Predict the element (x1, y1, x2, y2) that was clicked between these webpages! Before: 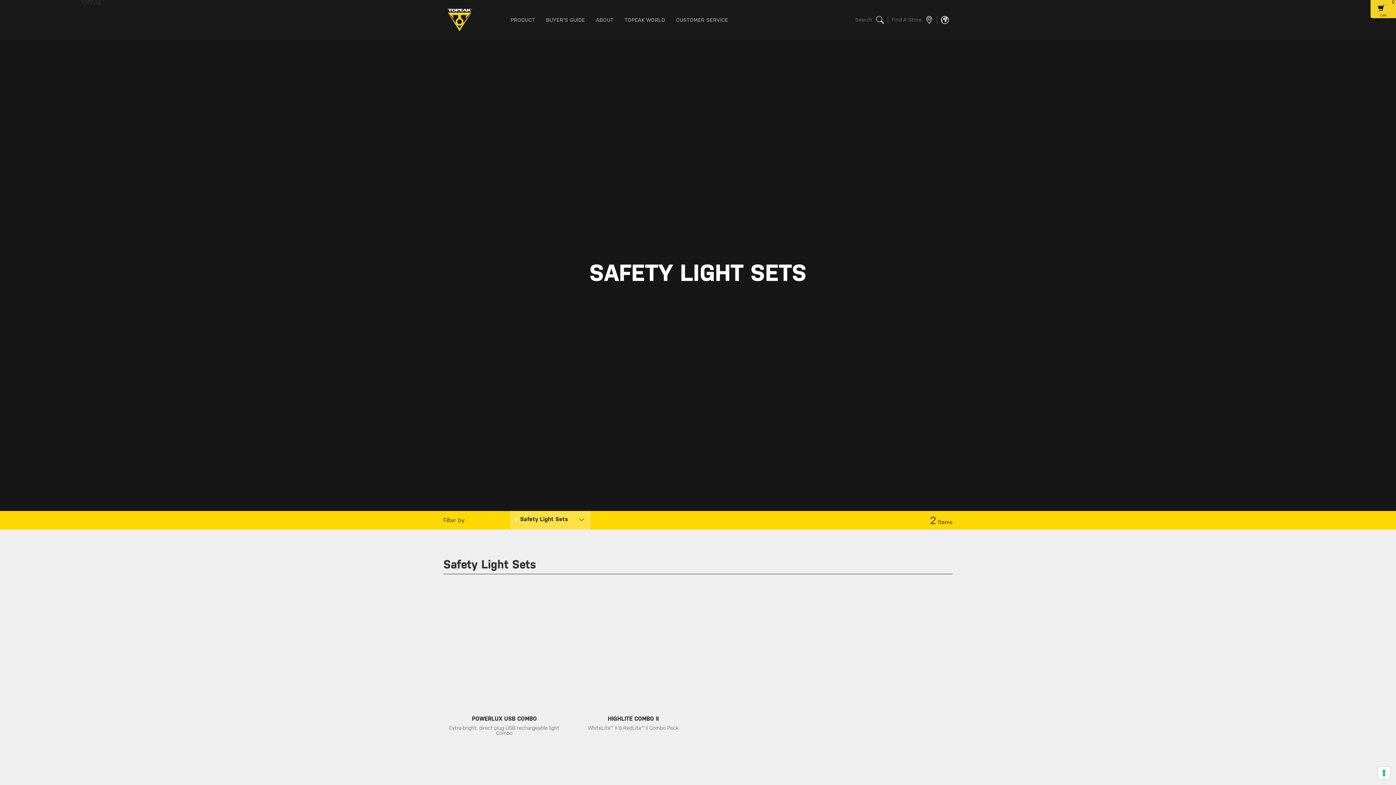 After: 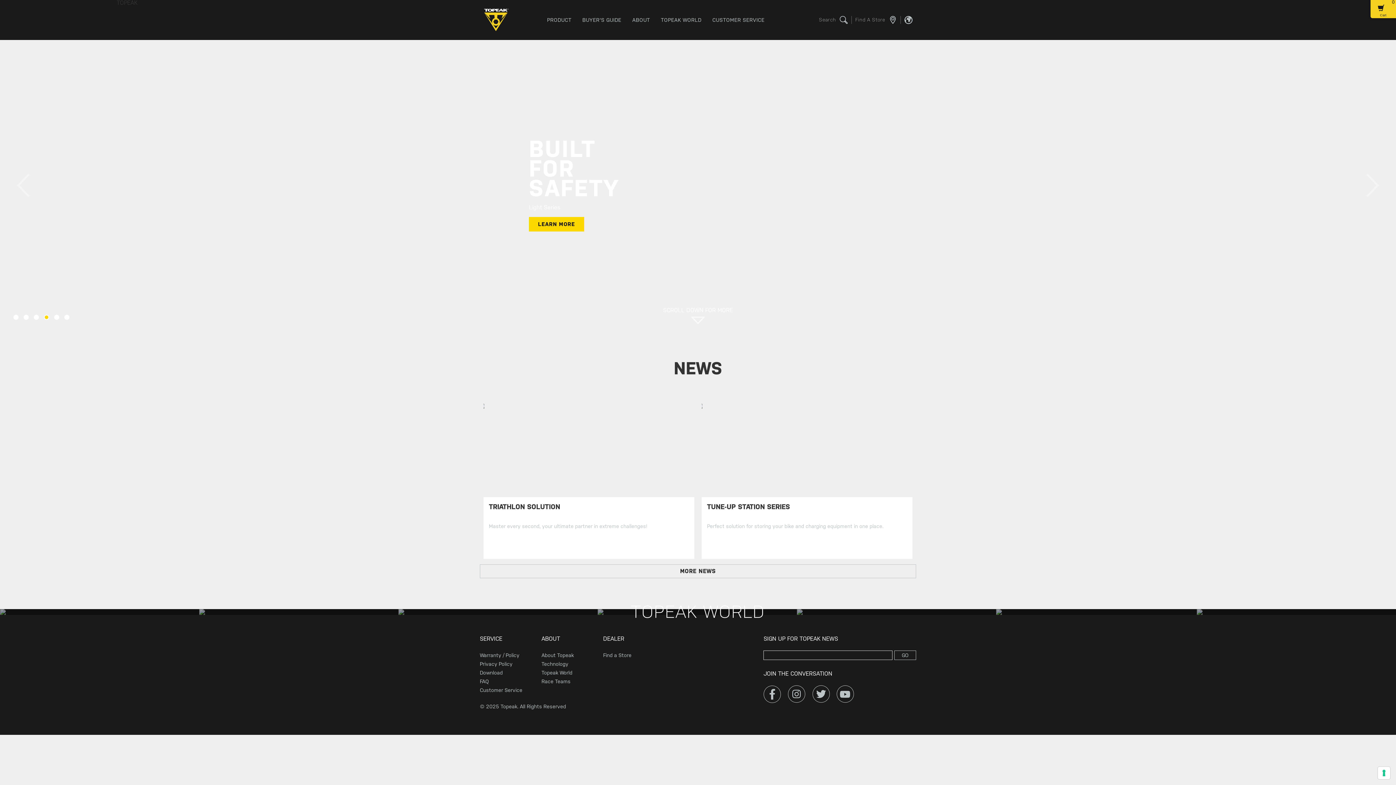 Action: bbox: (443, 0, 480, 40) label: TOPEAK